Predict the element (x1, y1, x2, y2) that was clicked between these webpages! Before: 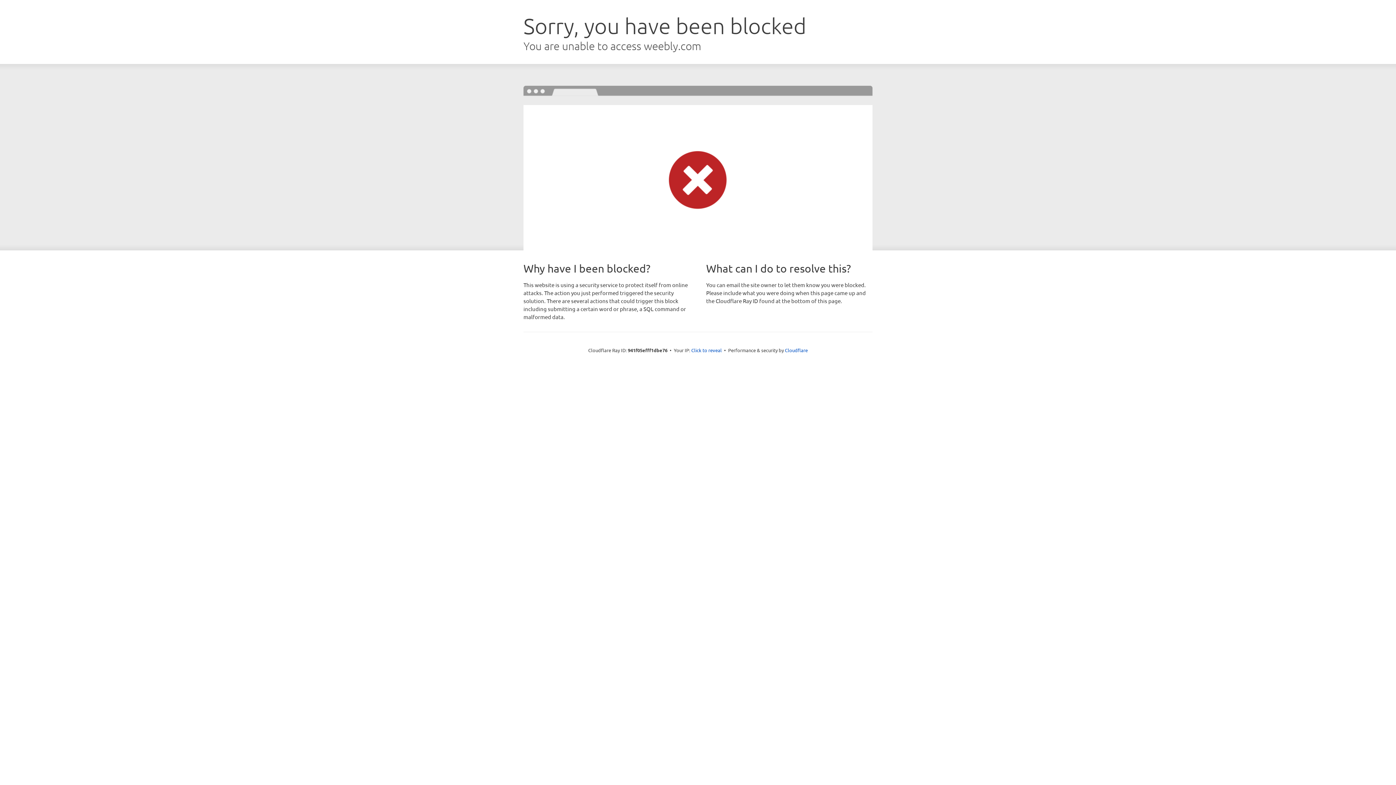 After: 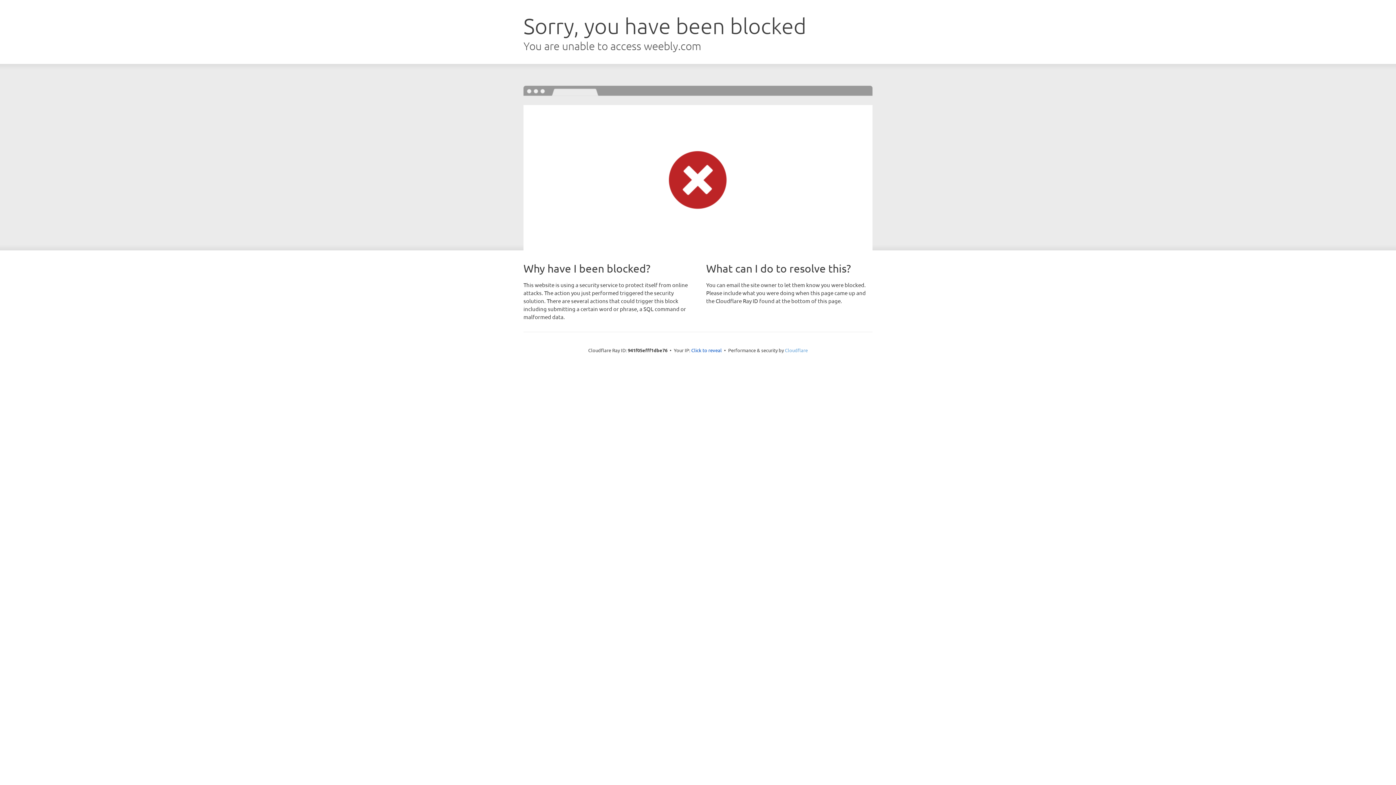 Action: label: Cloudflare bbox: (785, 347, 808, 353)